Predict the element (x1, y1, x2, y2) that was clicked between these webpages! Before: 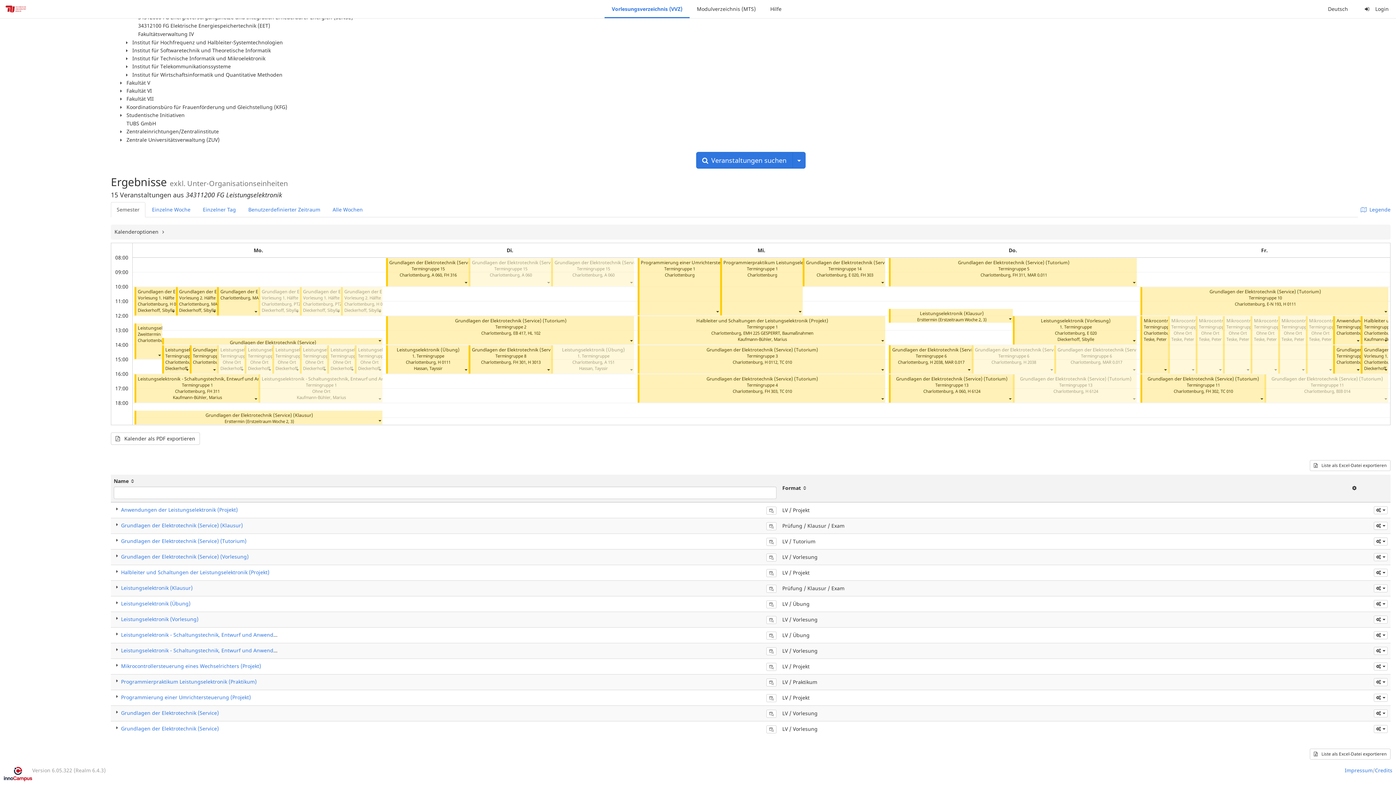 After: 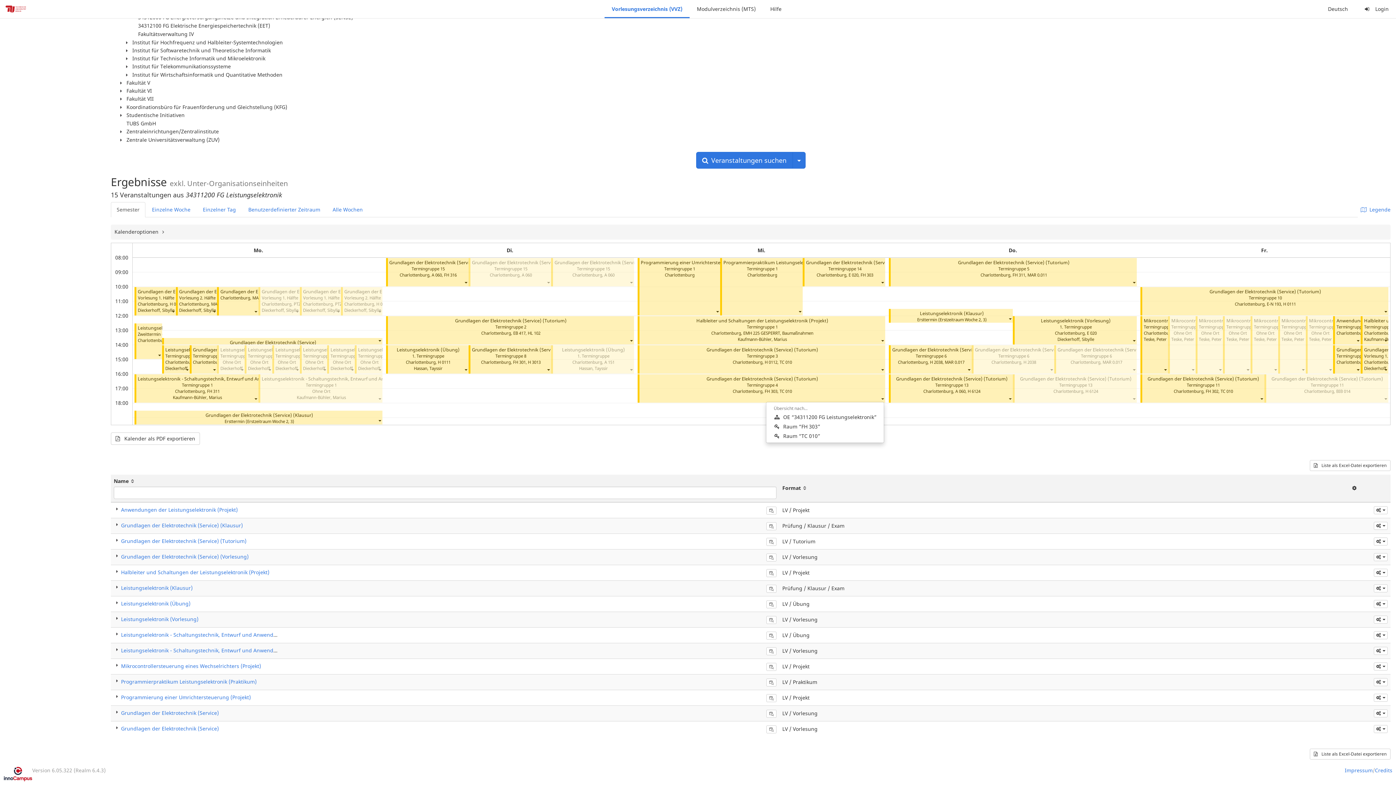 Action: bbox: (880, 395, 884, 402)